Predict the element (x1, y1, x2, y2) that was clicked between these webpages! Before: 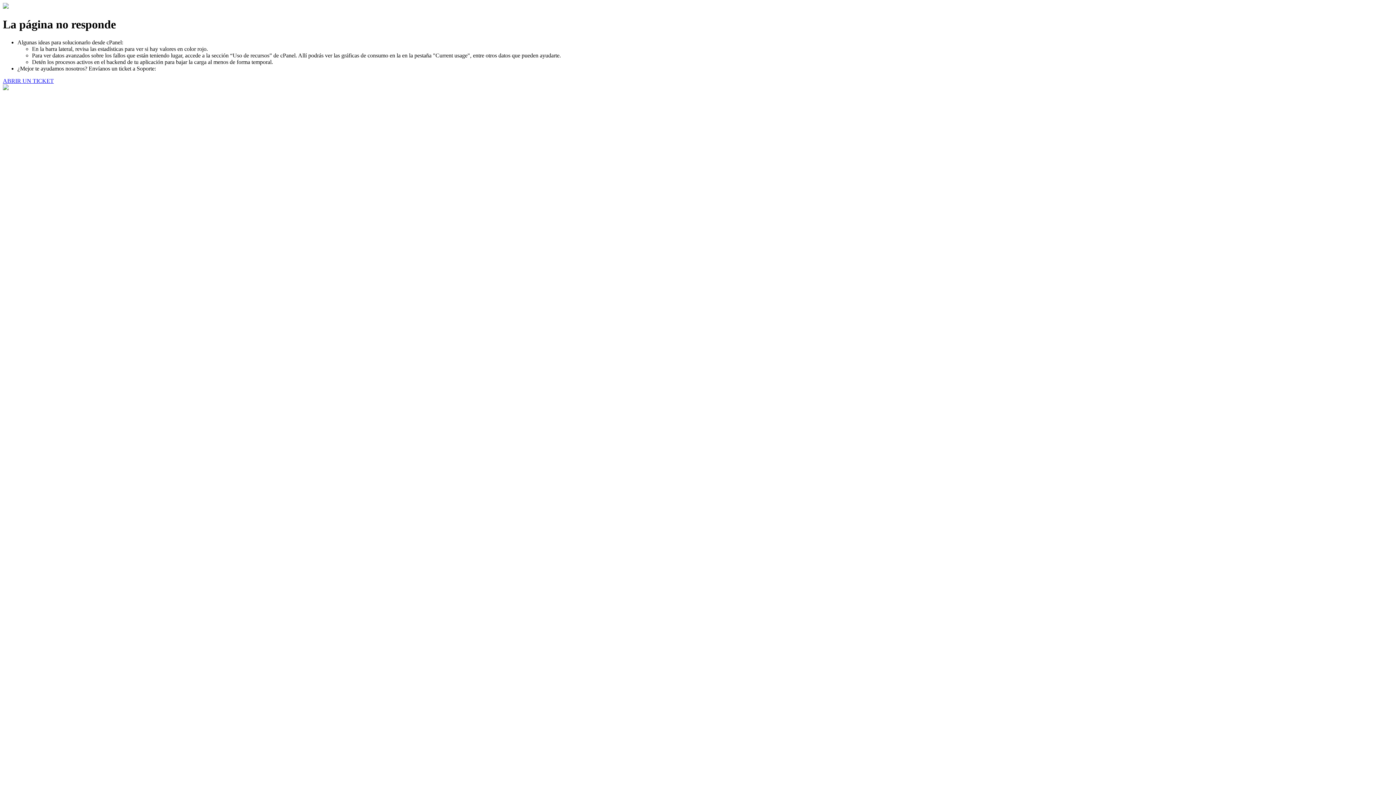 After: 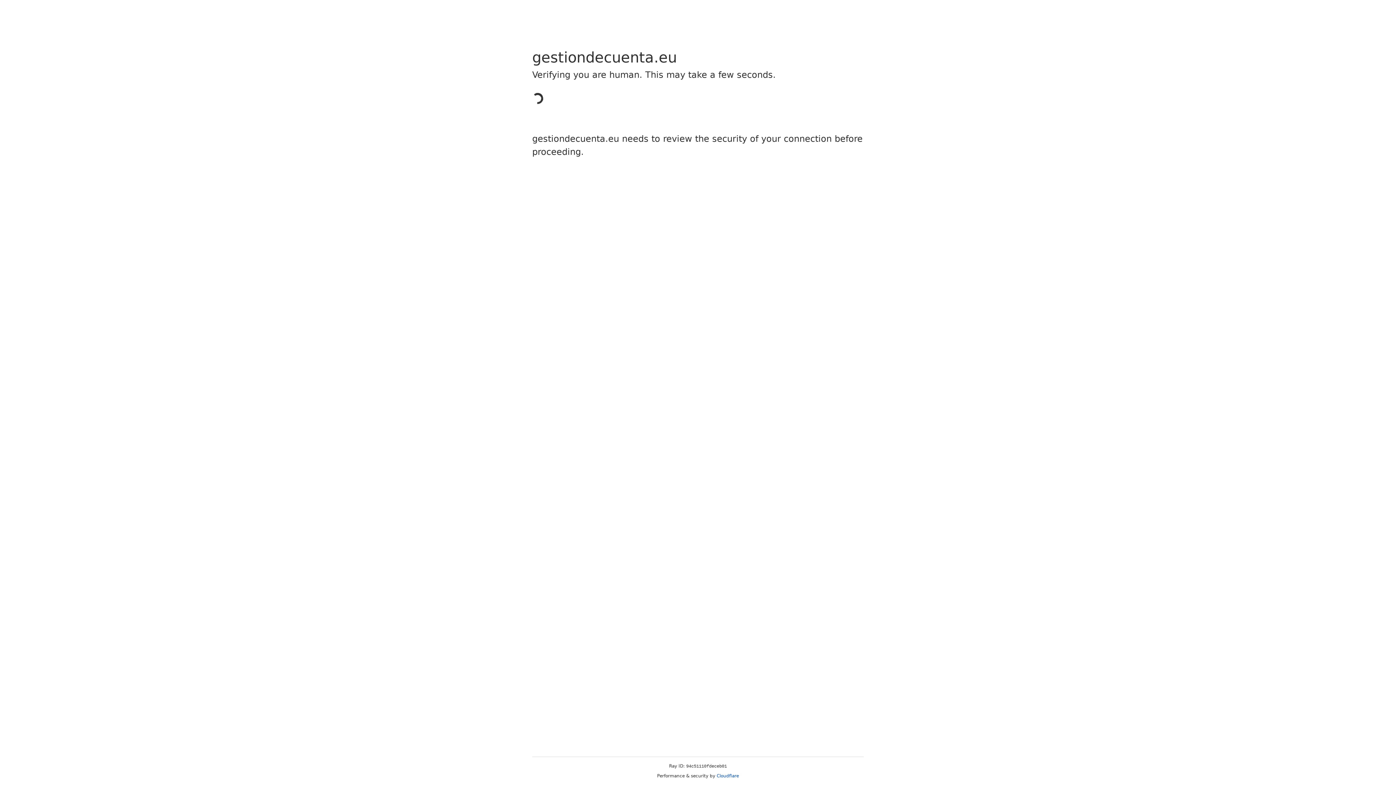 Action: bbox: (2, 77, 53, 83) label: ABRIR UN TICKET